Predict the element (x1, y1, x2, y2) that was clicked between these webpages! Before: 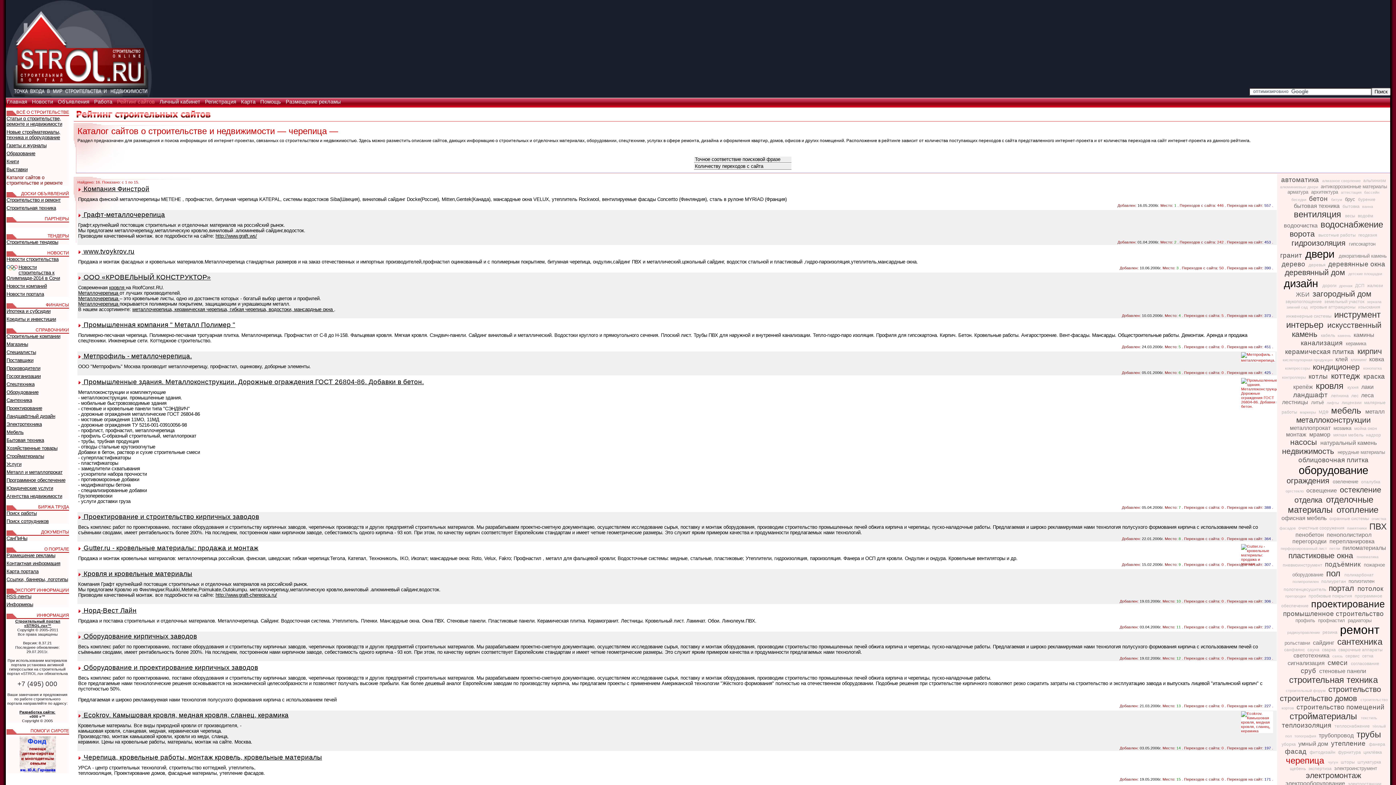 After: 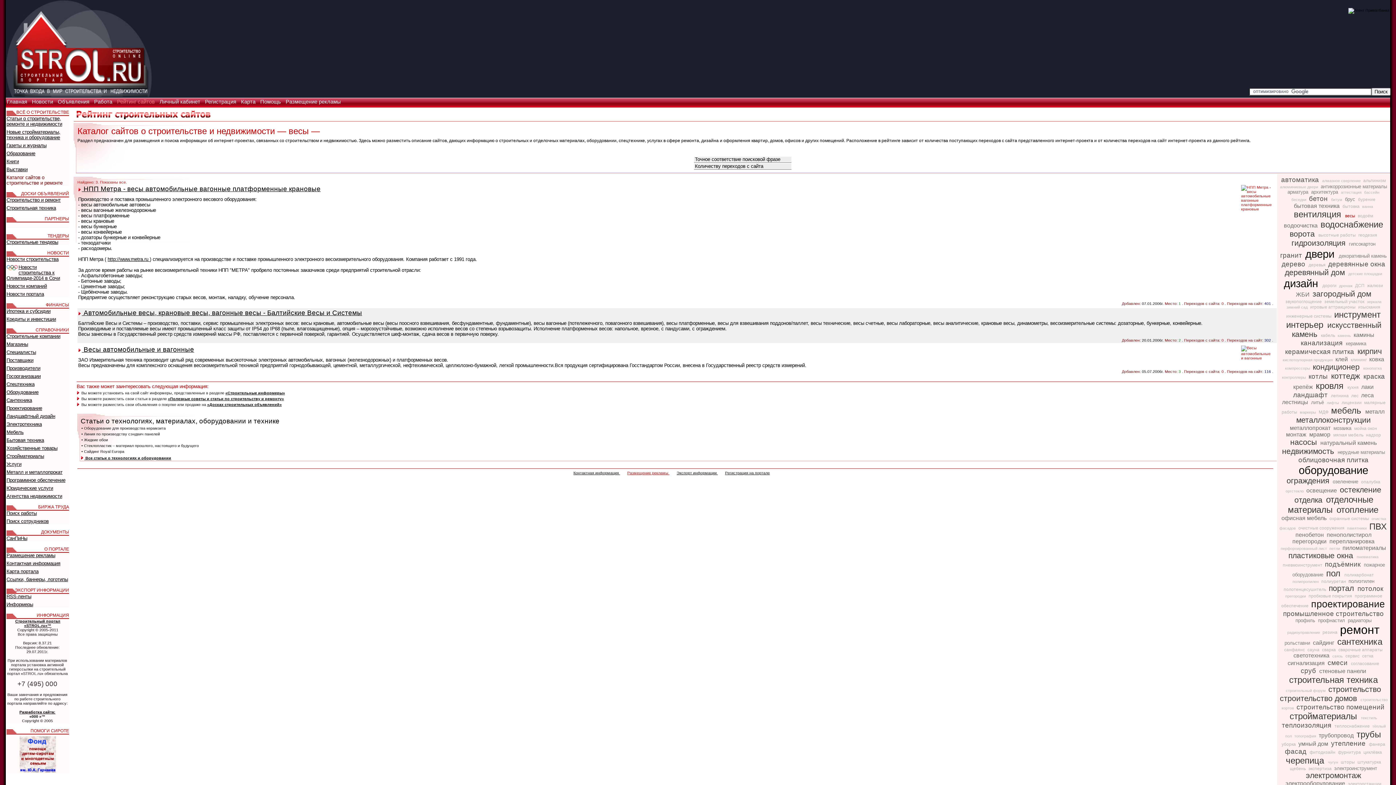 Action: bbox: (1344, 212, 1357, 219) label: весы 